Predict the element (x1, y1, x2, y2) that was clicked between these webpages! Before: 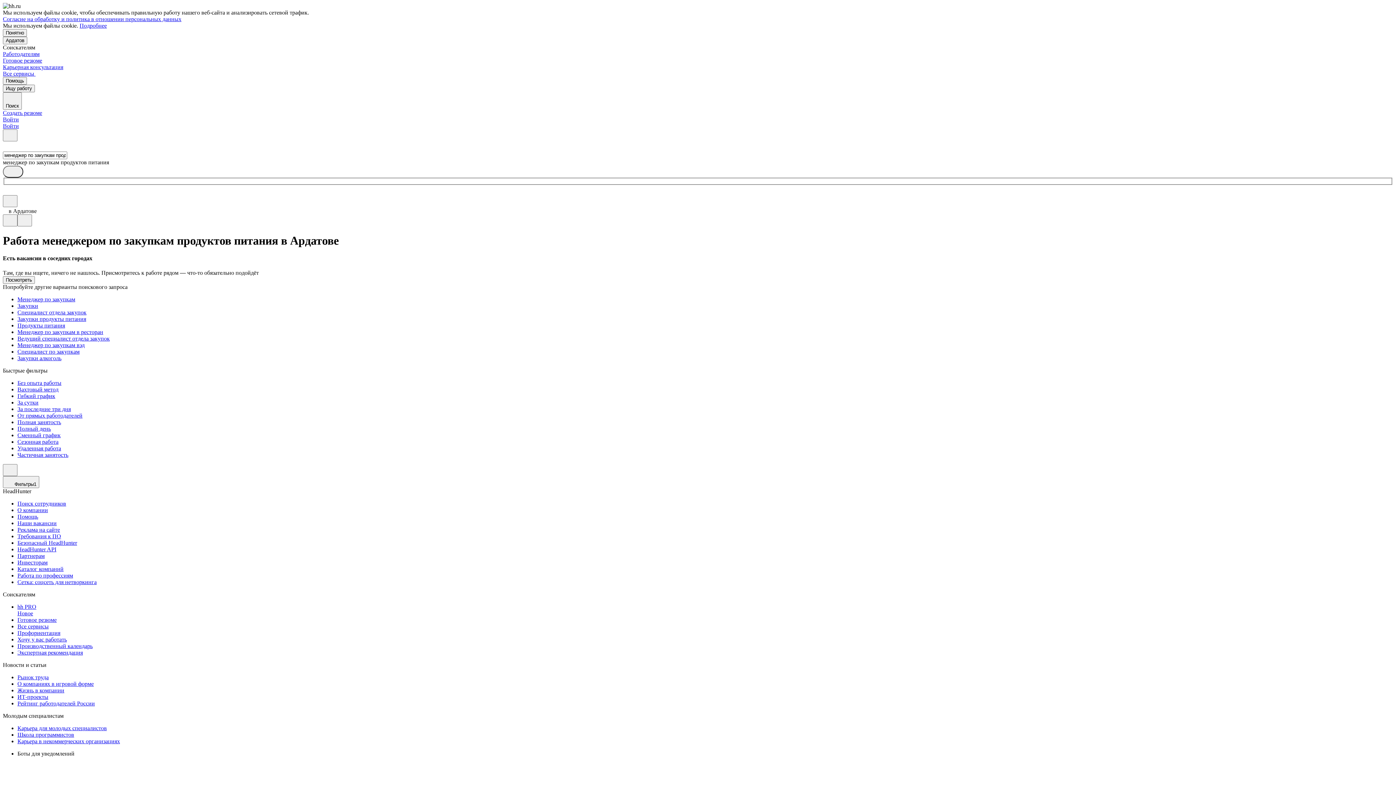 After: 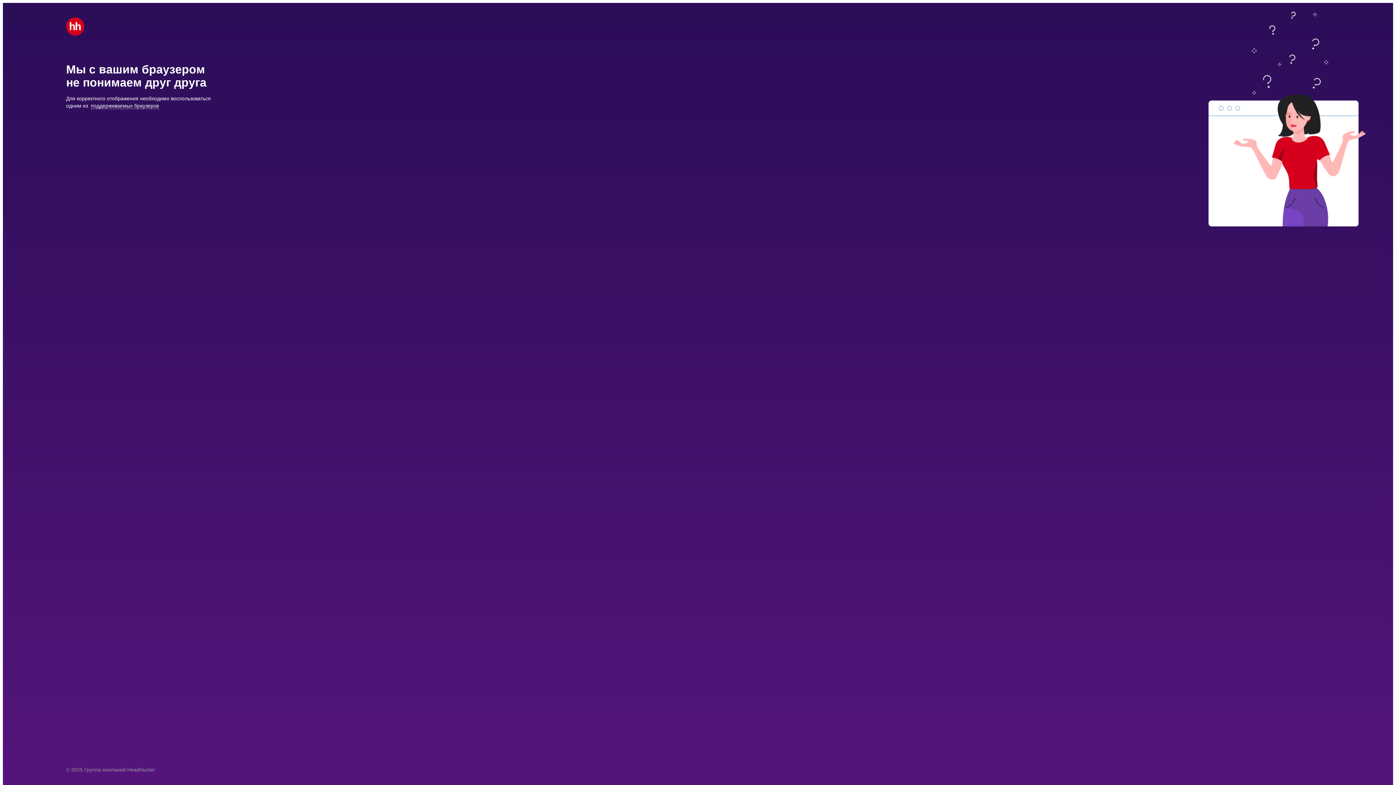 Action: bbox: (17, 700, 1393, 707) label: Рейтинг работодателей России